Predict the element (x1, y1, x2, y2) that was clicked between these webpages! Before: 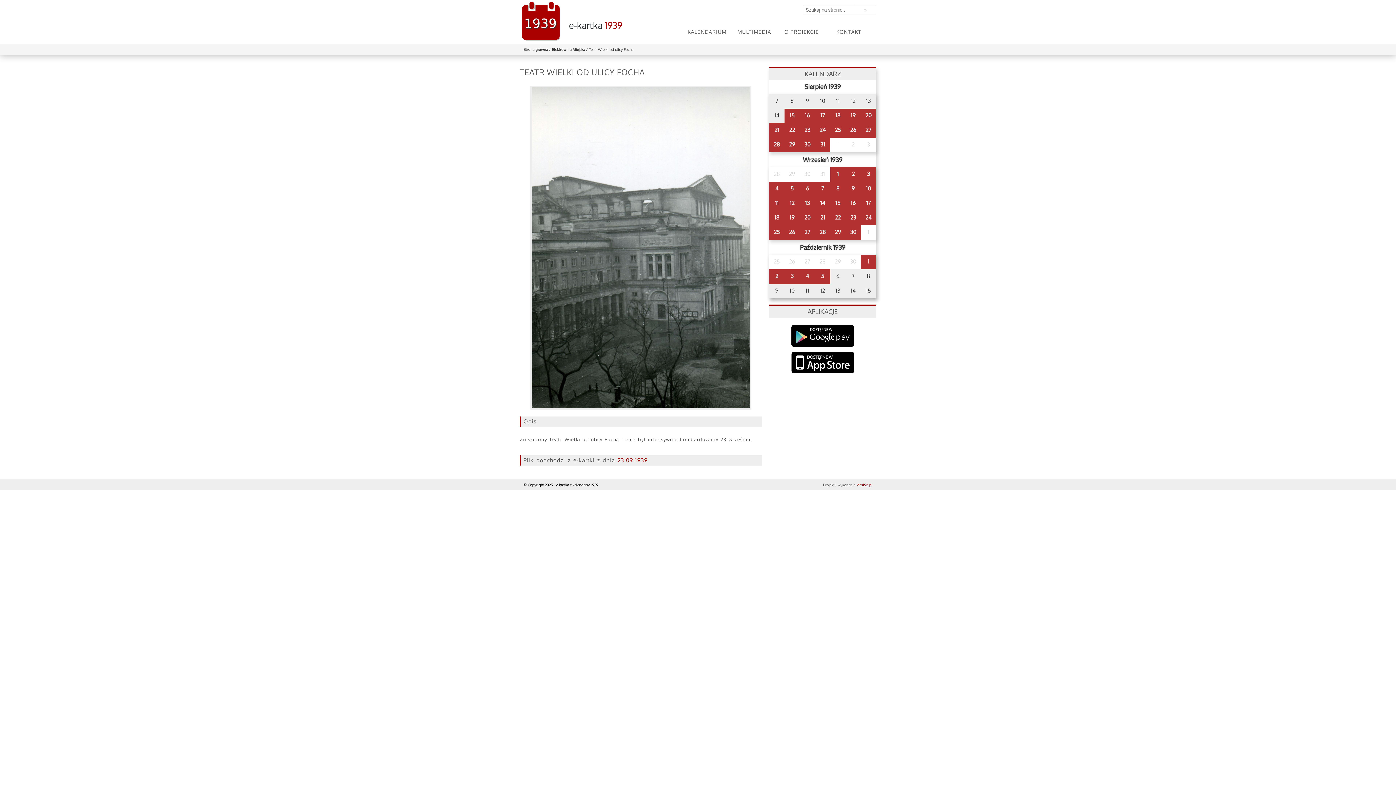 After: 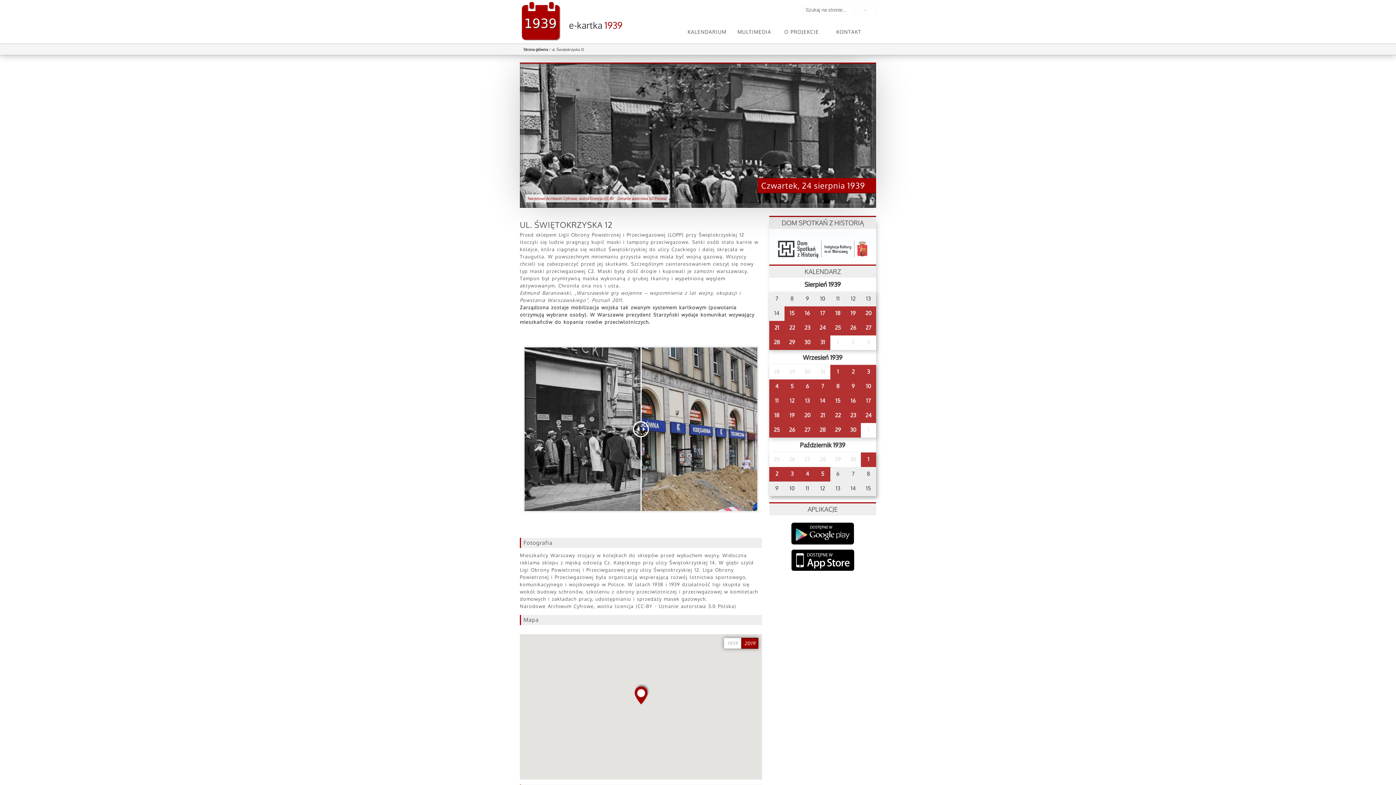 Action: bbox: (815, 123, 830, 137) label: 24